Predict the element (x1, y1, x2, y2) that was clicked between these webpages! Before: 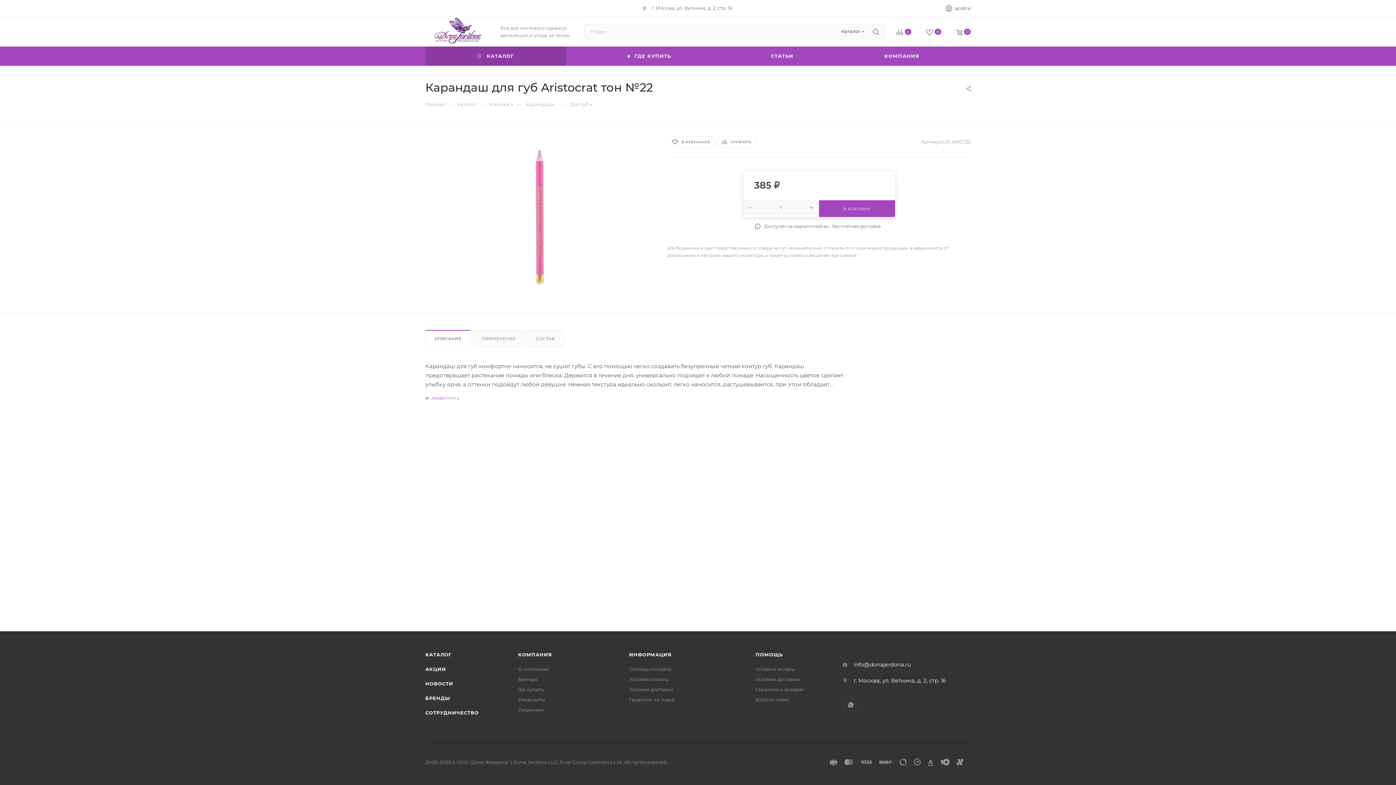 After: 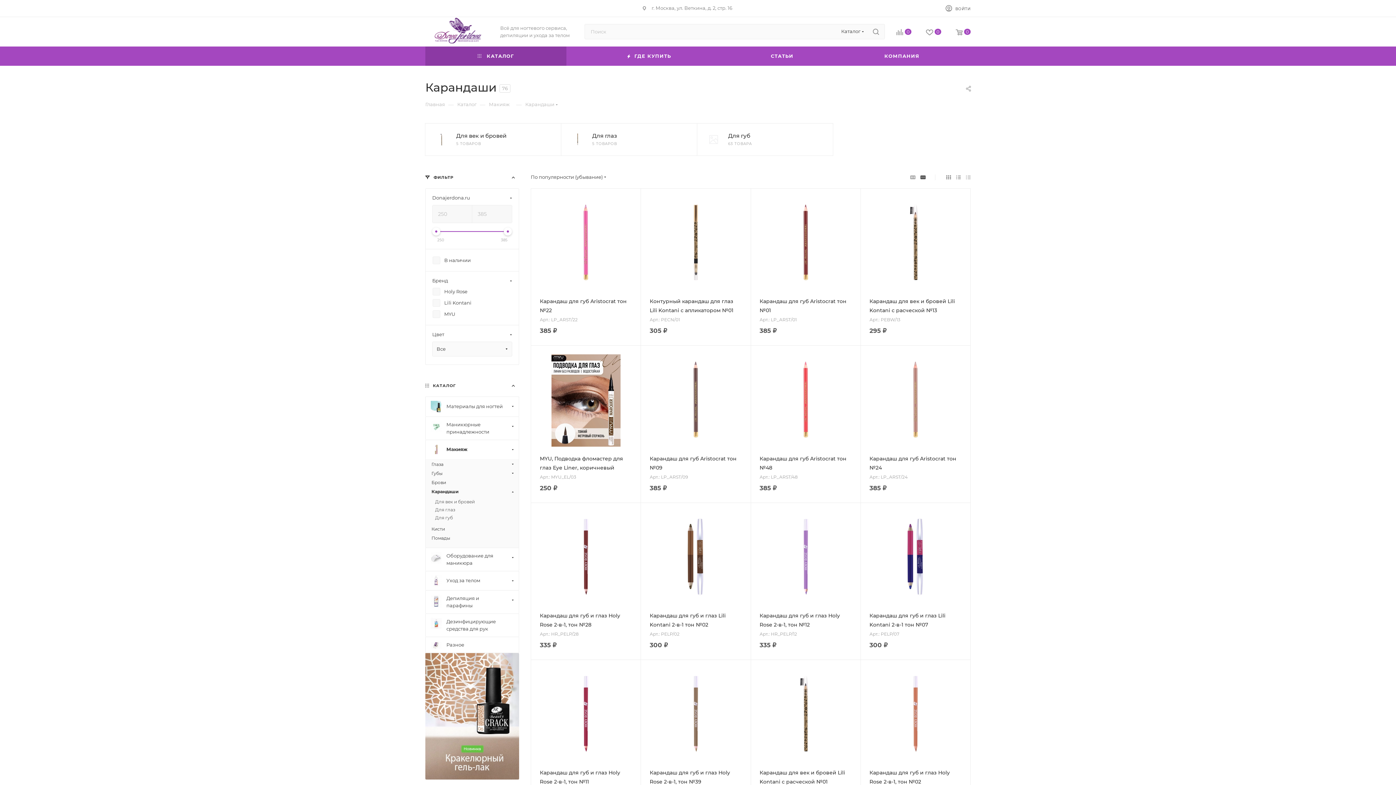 Action: bbox: (525, 100, 554, 107) label: Карандаши